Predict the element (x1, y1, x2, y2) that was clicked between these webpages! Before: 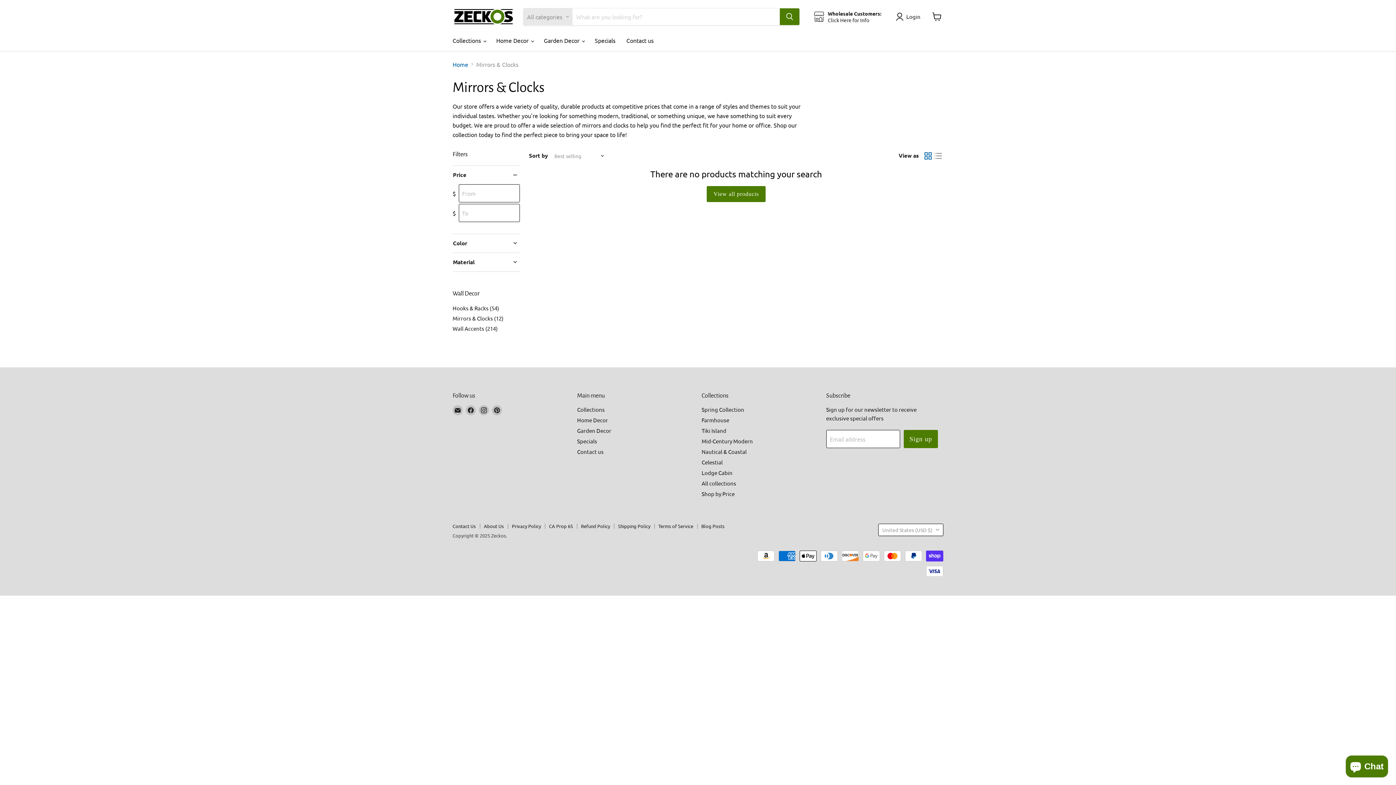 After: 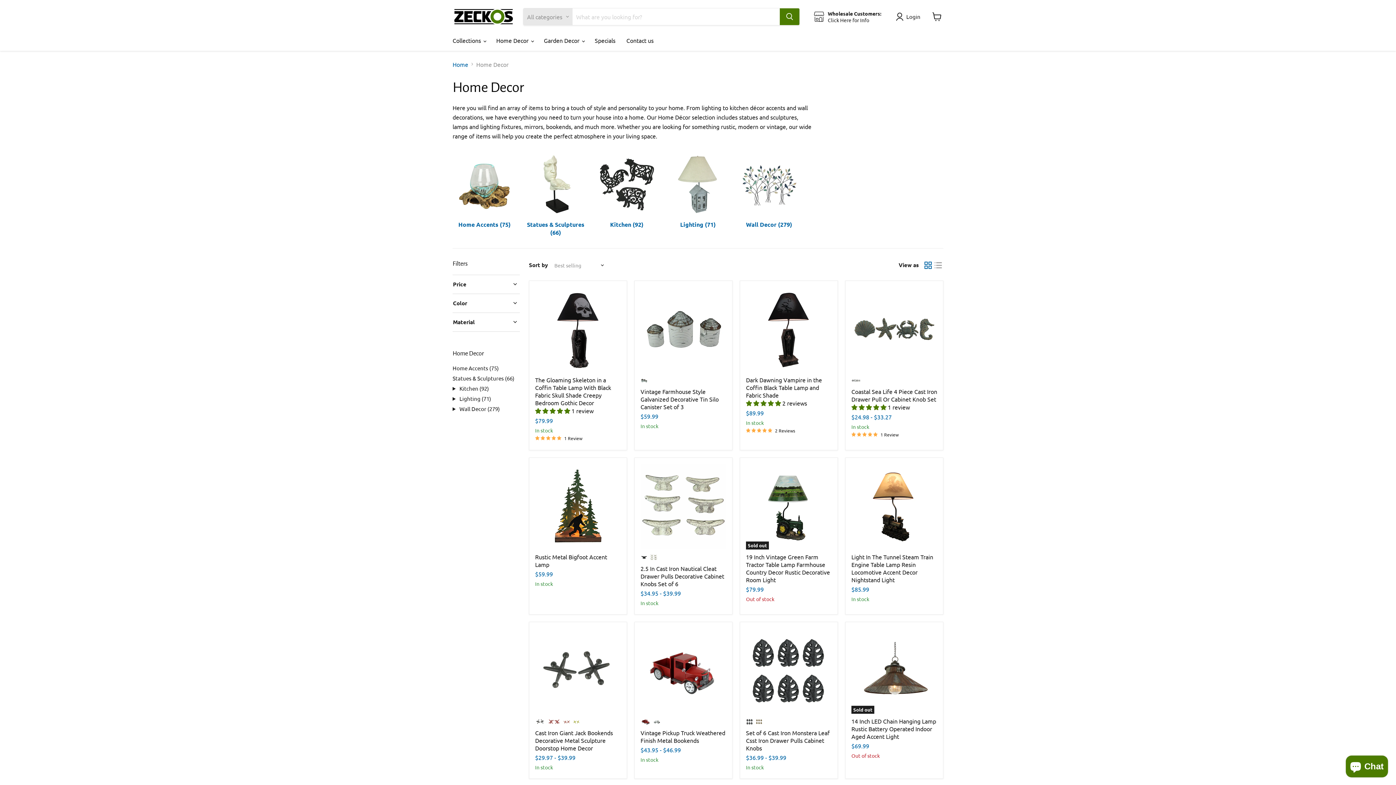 Action: bbox: (577, 416, 608, 423) label: Home Decor